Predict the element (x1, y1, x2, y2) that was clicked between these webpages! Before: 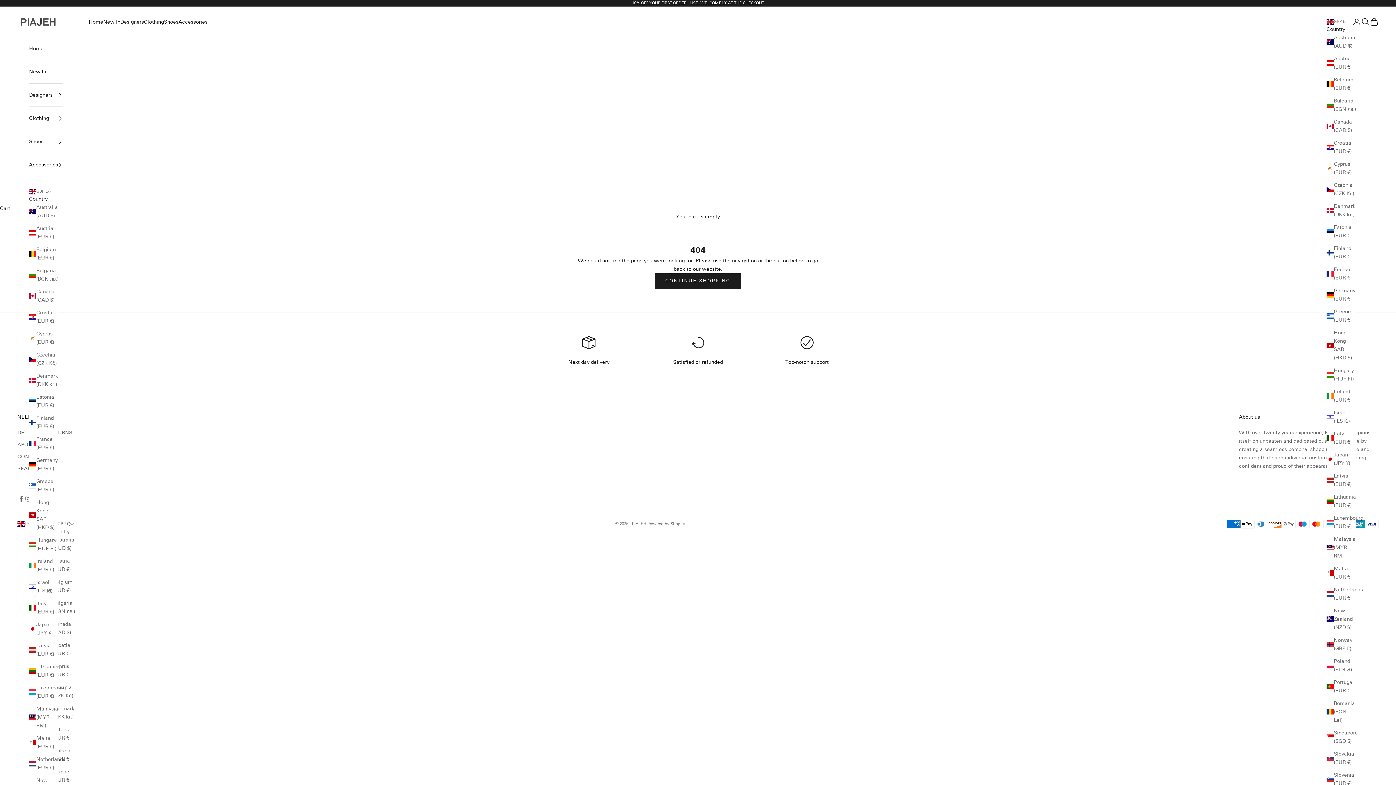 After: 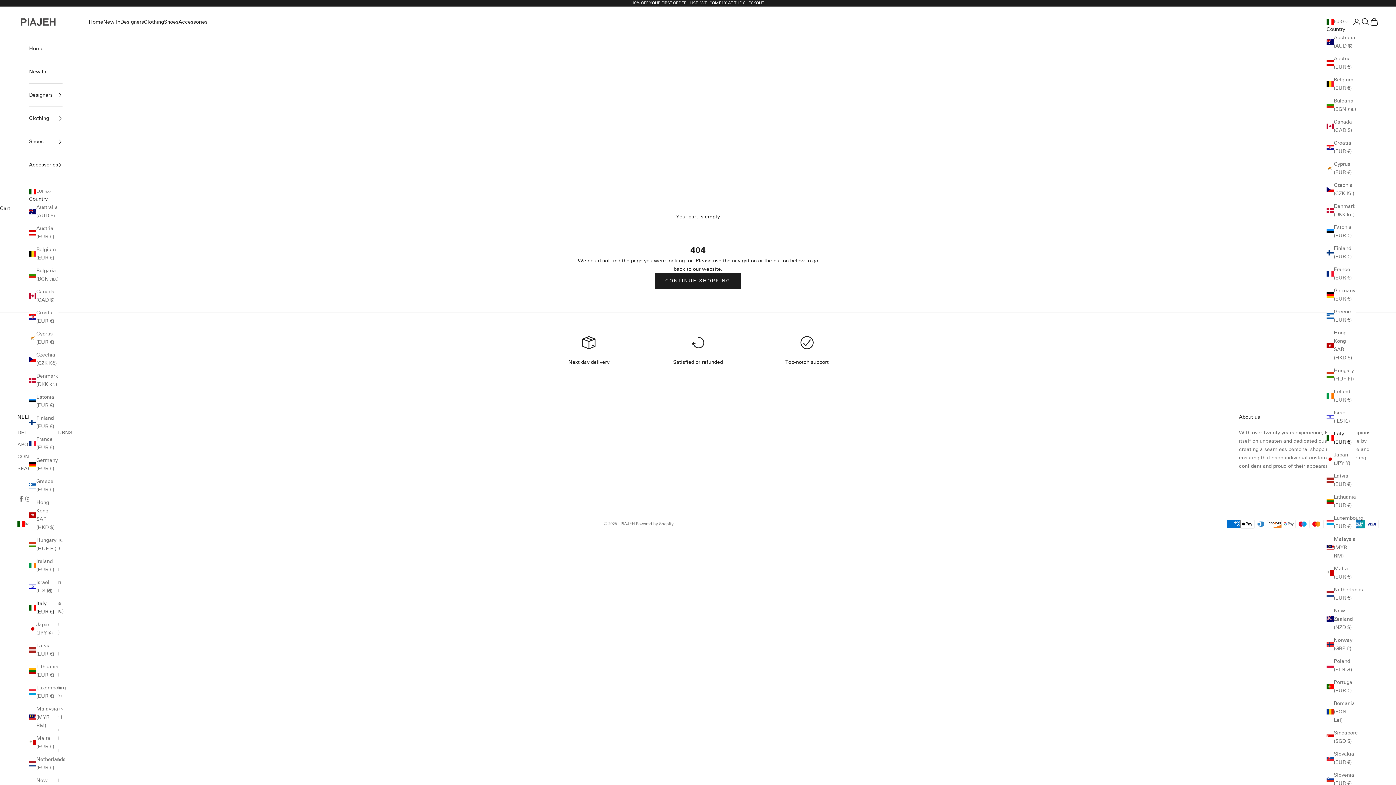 Action: label: Italy (EUR €) bbox: (1326, 429, 1356, 446)